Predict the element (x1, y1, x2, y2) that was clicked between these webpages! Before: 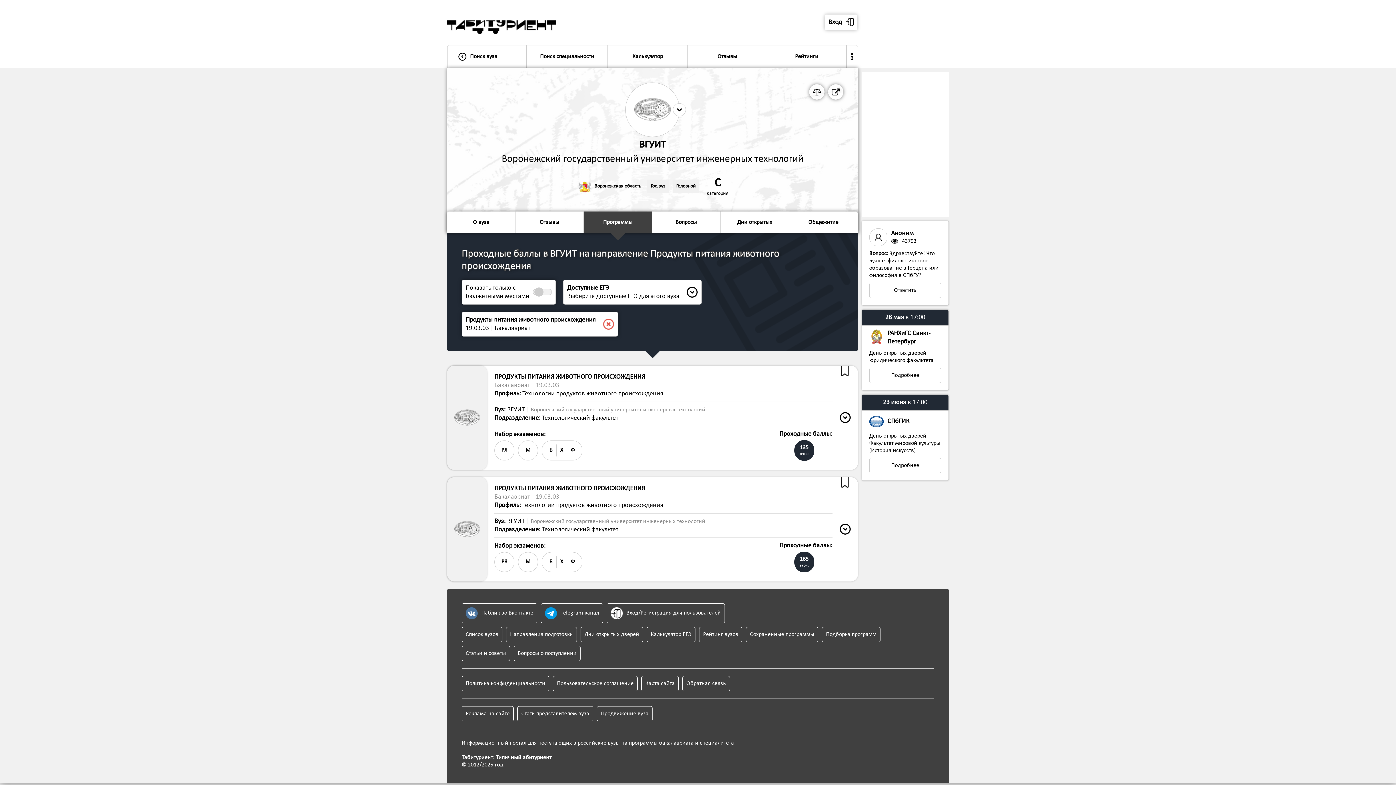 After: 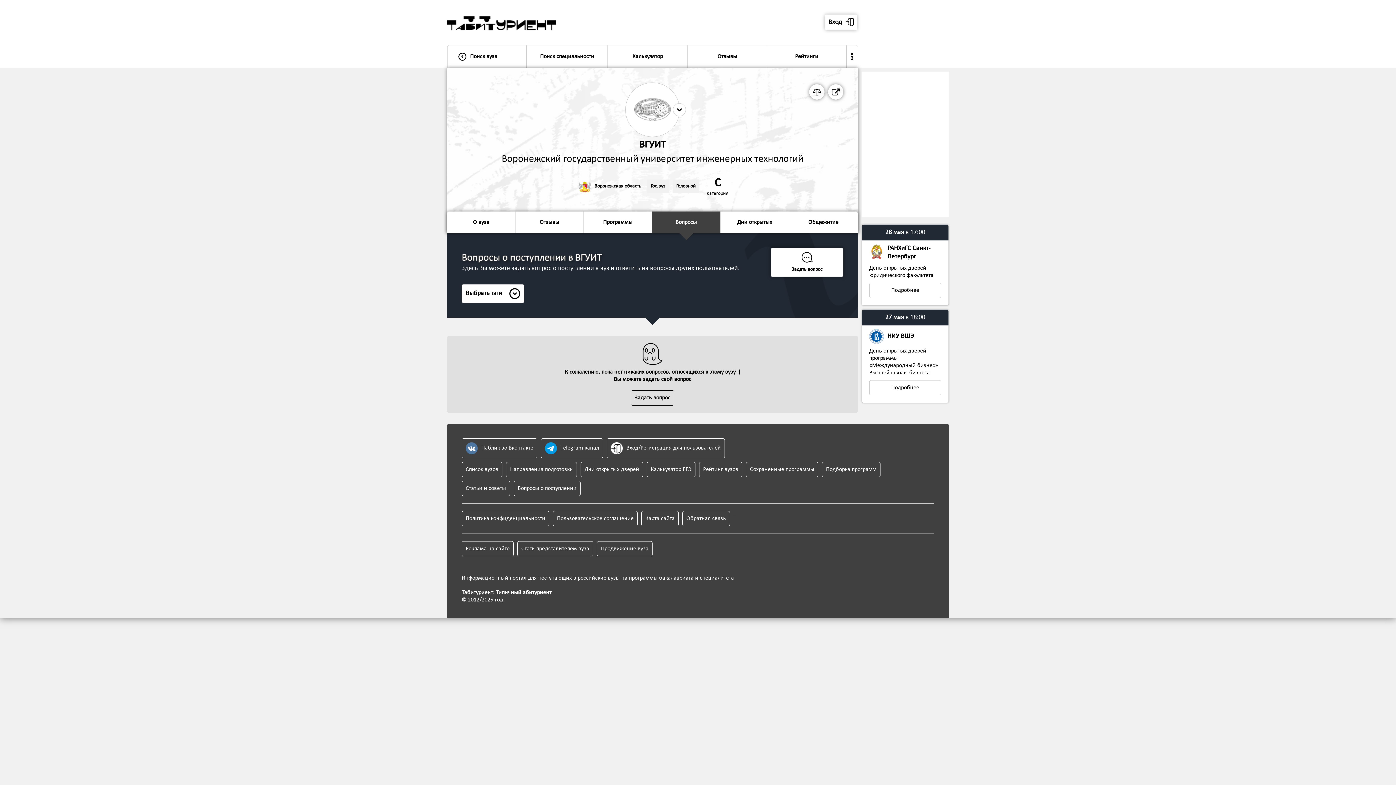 Action: label: Вопросы bbox: (652, 211, 720, 233)